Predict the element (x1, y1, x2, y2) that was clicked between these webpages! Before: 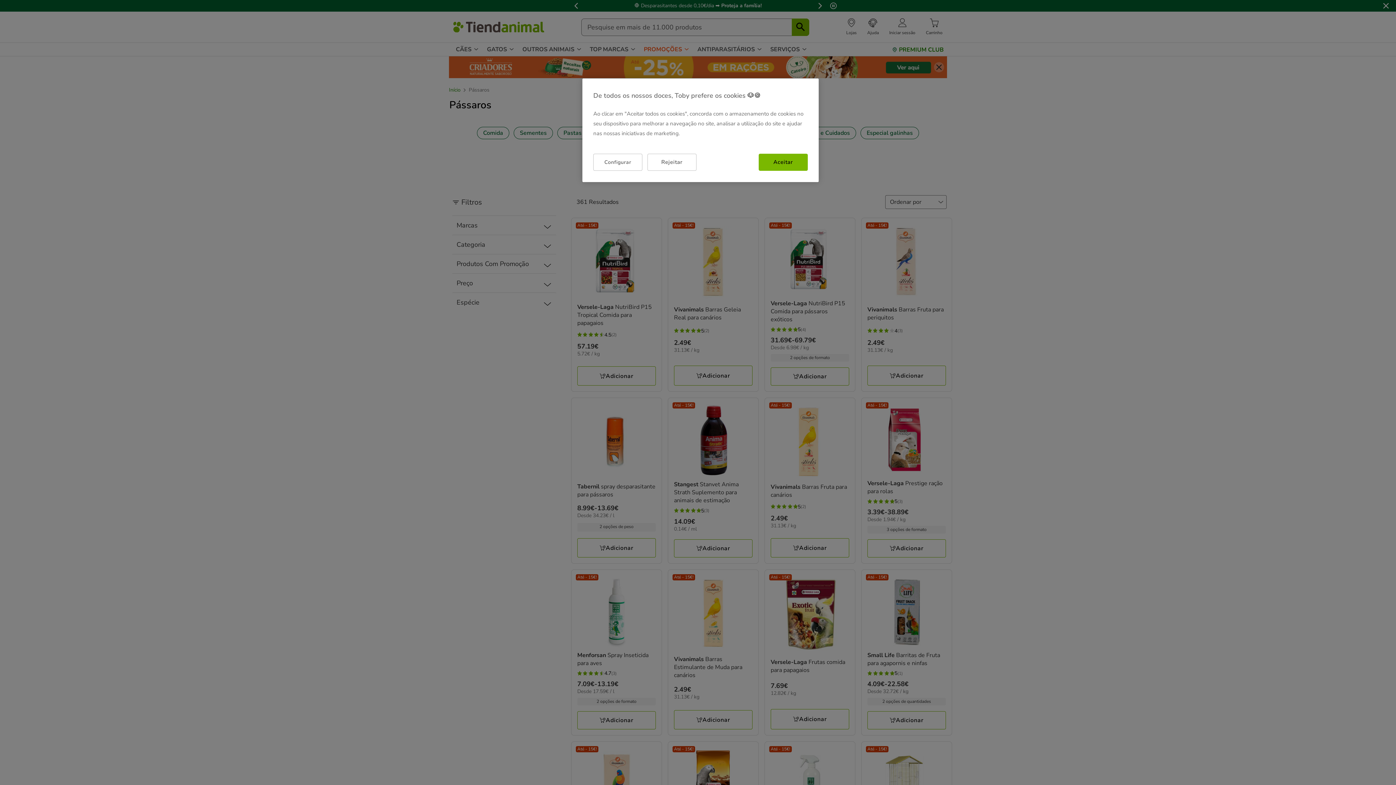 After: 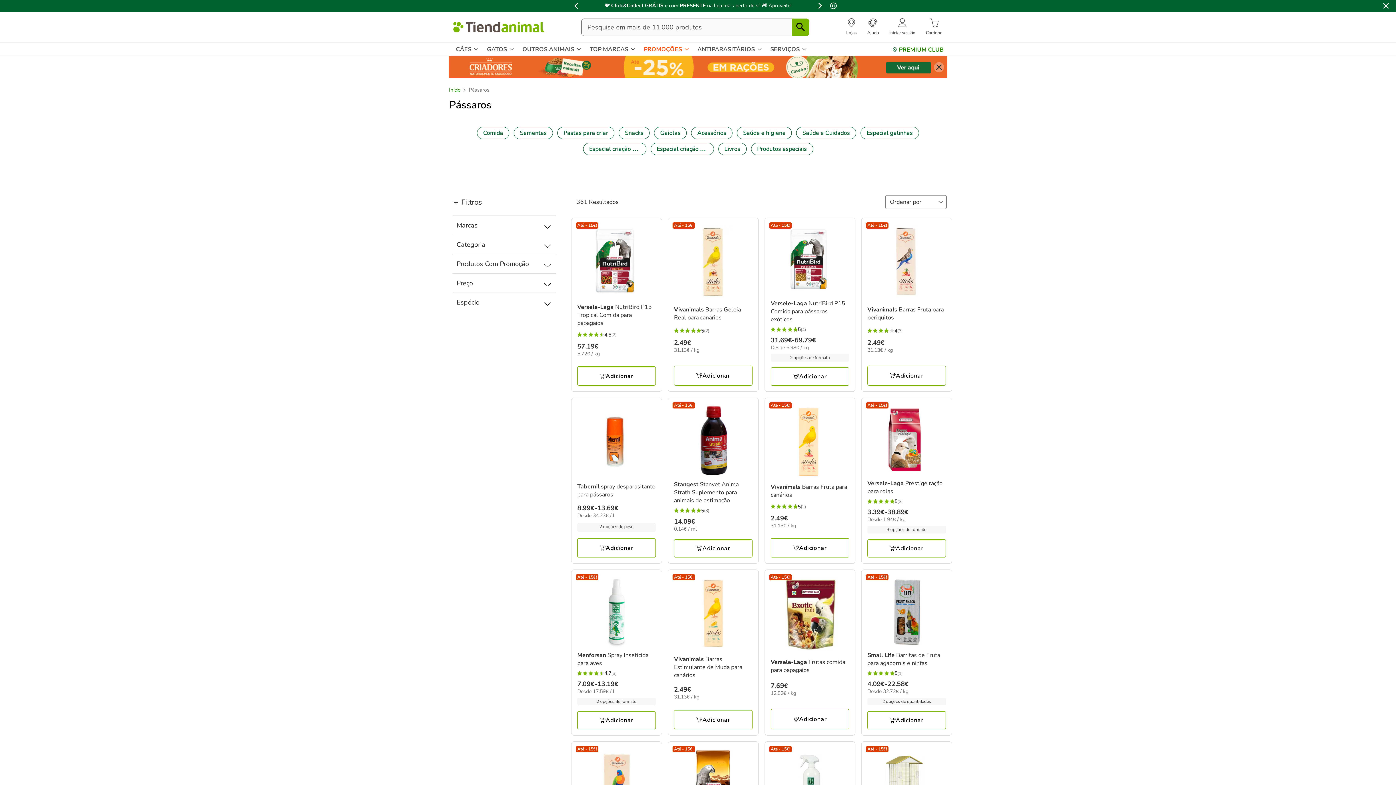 Action: label: Aceitar bbox: (758, 153, 808, 170)